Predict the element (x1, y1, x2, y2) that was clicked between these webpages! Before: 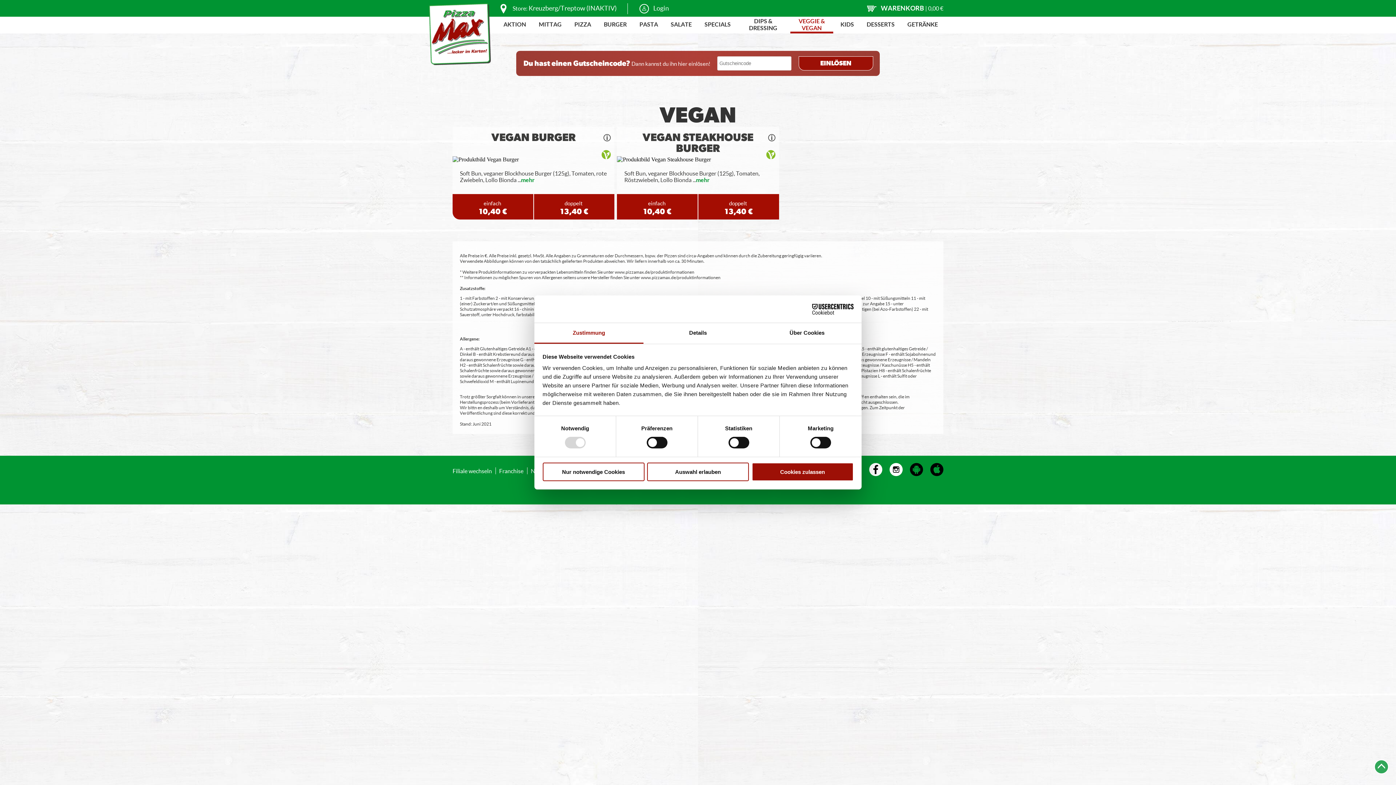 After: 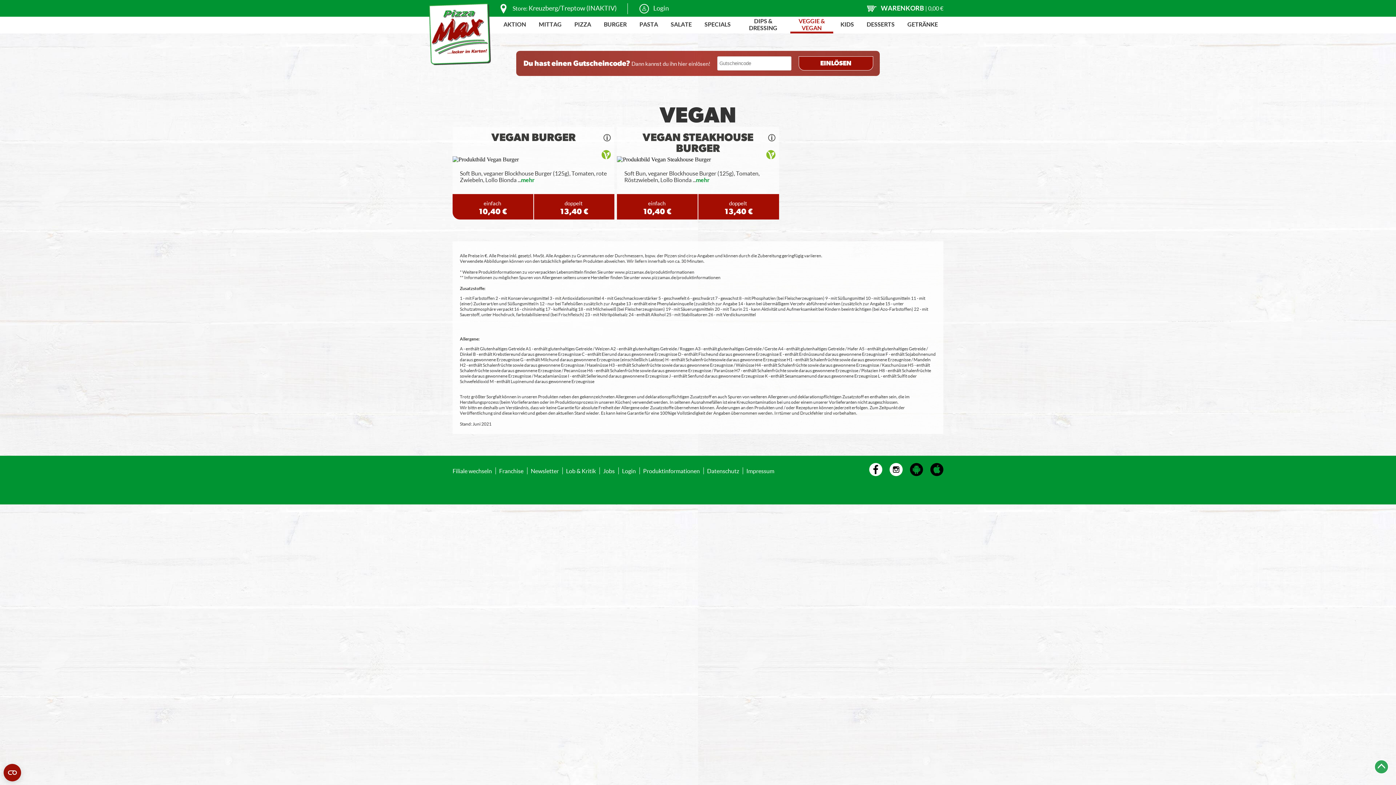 Action: bbox: (542, 462, 644, 481) label: Nur notwendige Cookies